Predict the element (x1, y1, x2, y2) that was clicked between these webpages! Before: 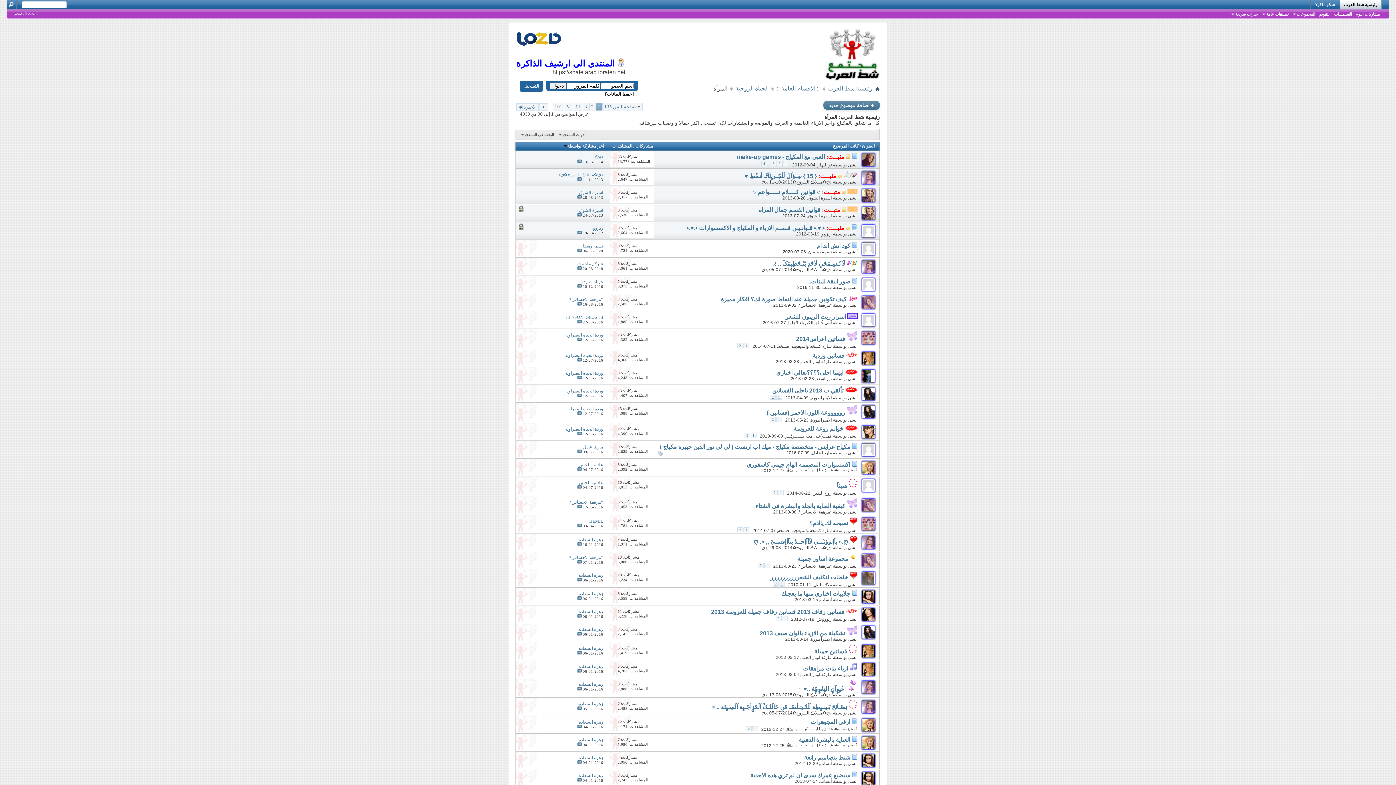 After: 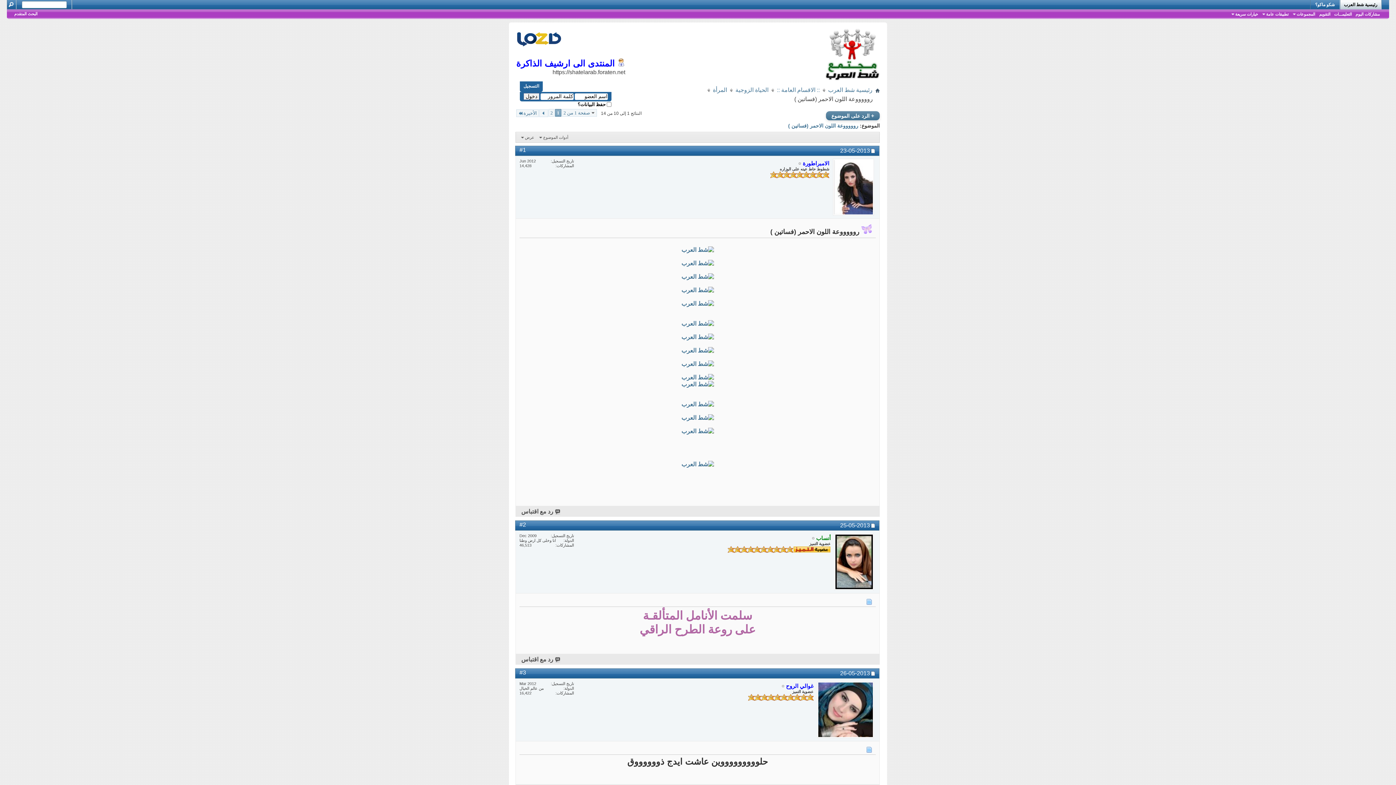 Action: bbox: (766, 409, 845, 416) label: روووووعة اللون الاحمر (فساتين )